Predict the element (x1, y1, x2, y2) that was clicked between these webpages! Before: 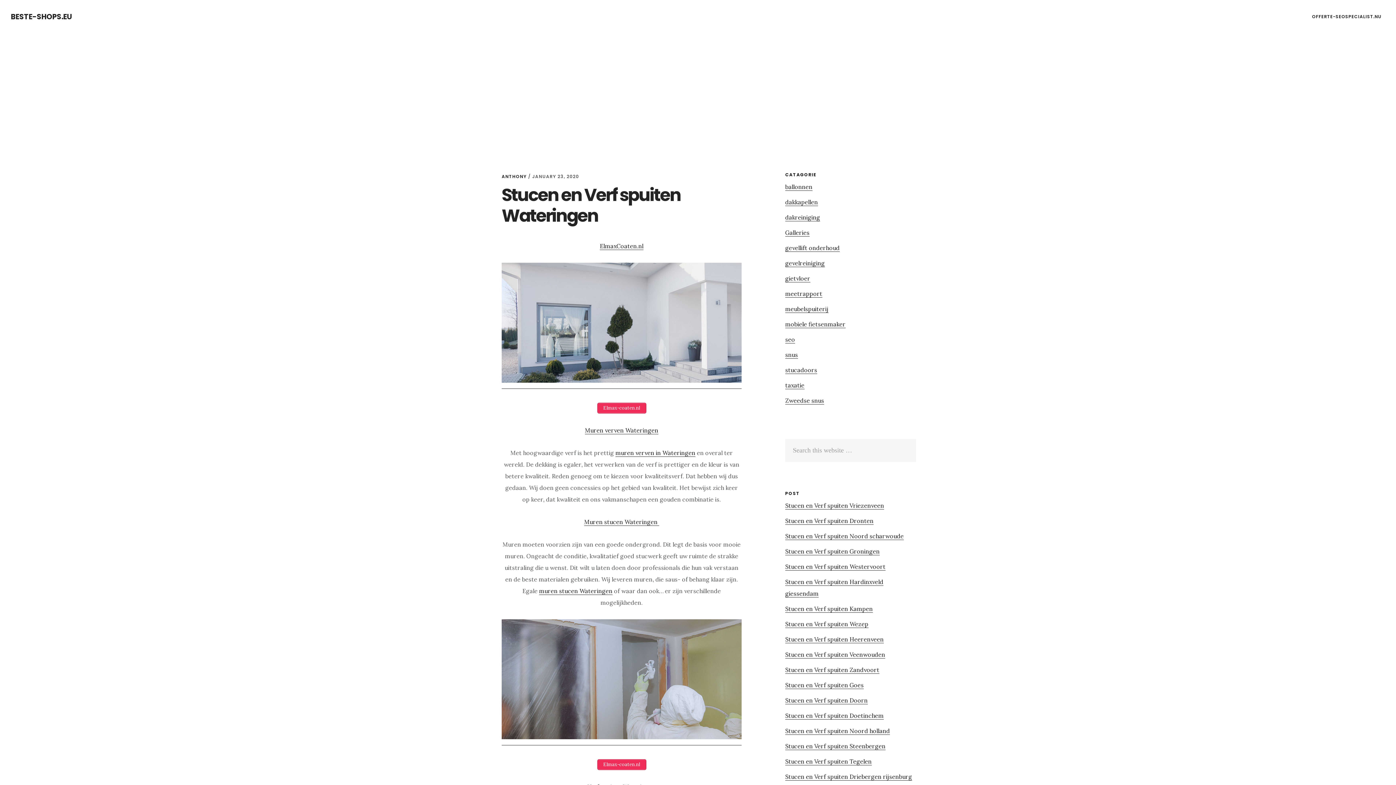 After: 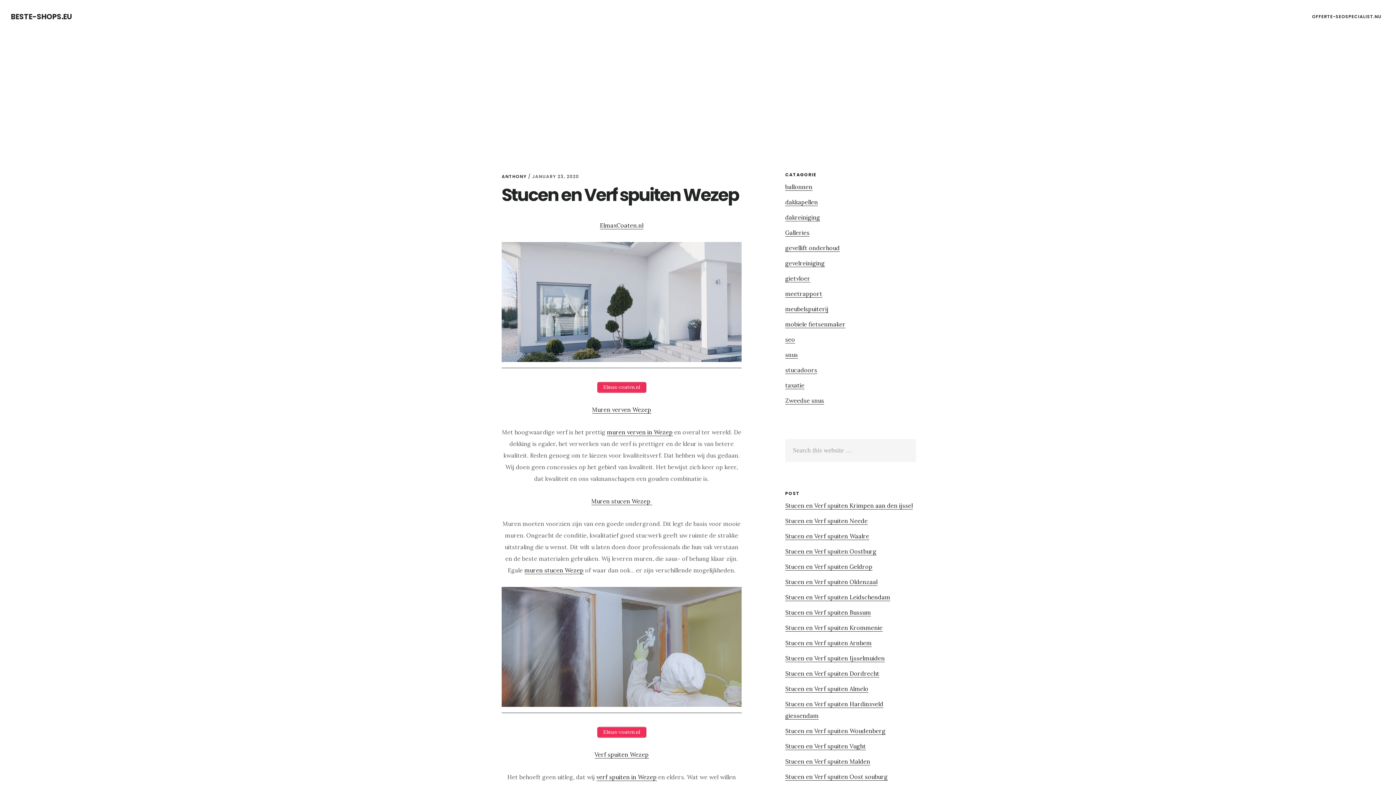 Action: bbox: (785, 620, 868, 628) label: Stucen en Verf spuiten Wezep